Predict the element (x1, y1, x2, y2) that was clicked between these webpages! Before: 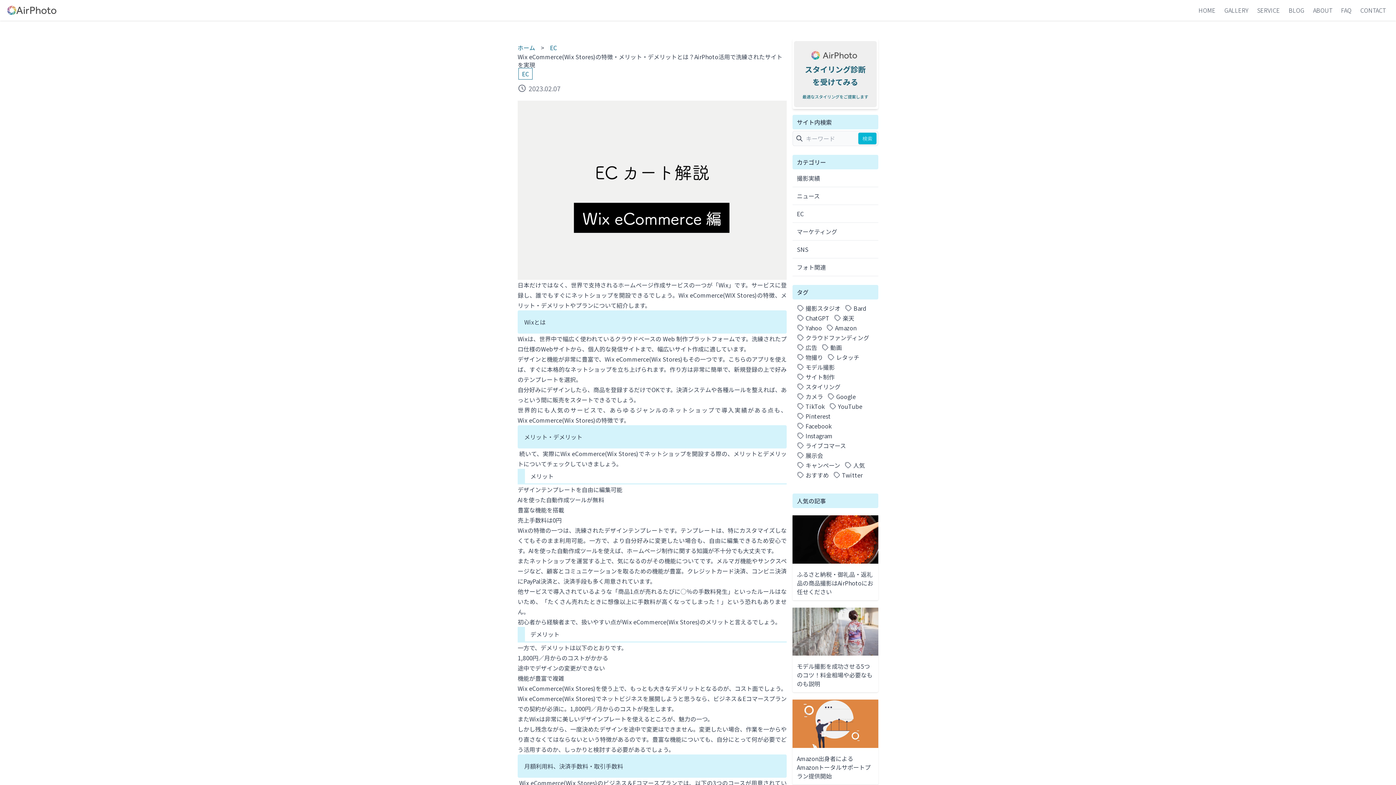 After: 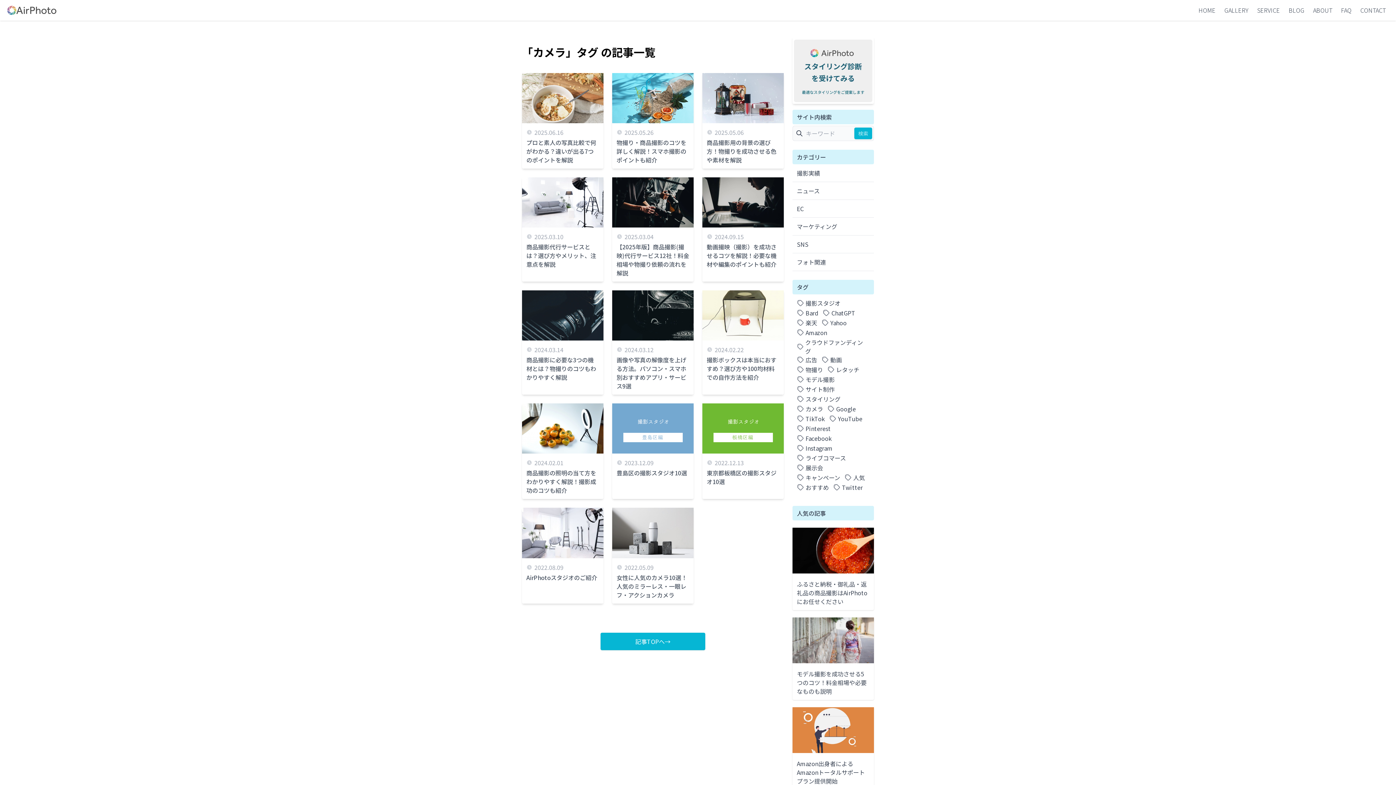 Action: label: カメラ bbox: (797, 392, 823, 401)